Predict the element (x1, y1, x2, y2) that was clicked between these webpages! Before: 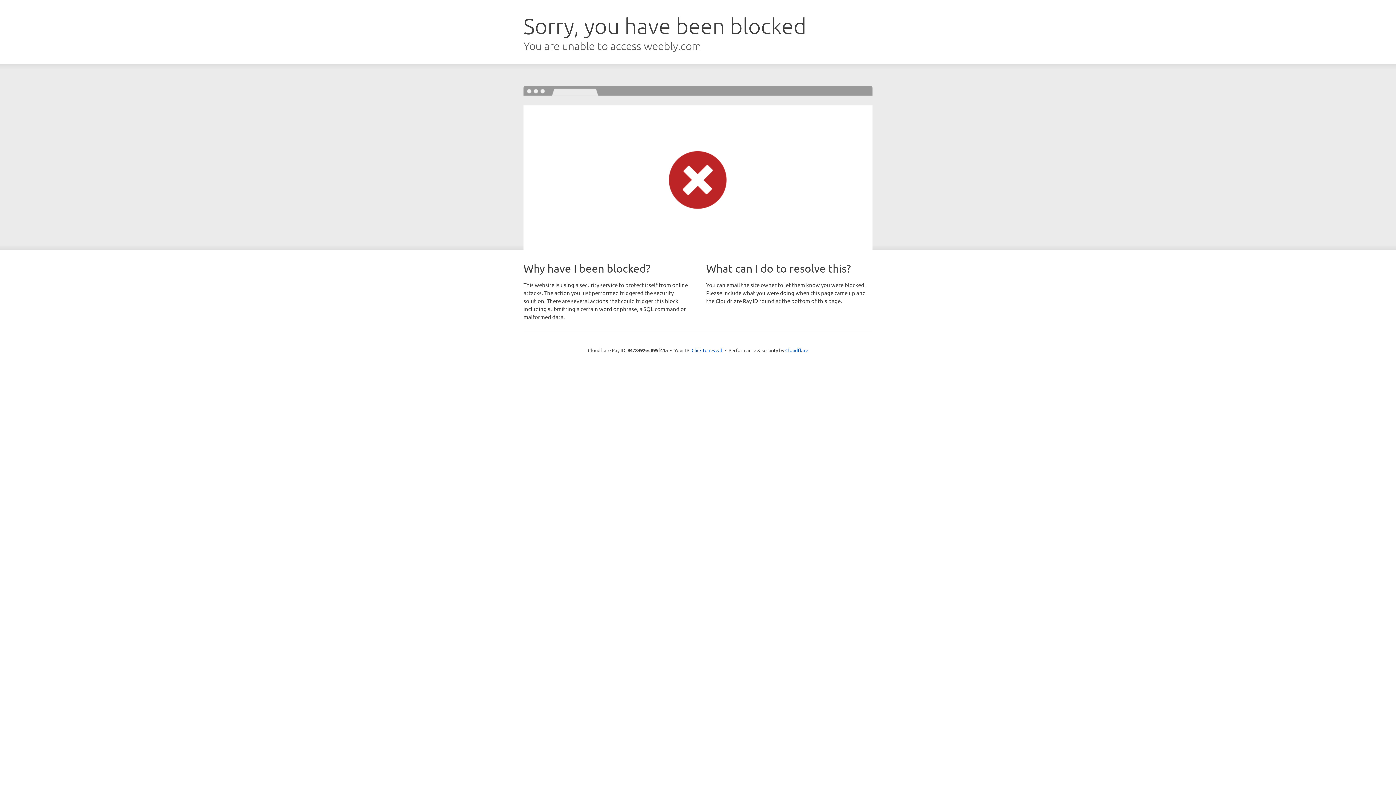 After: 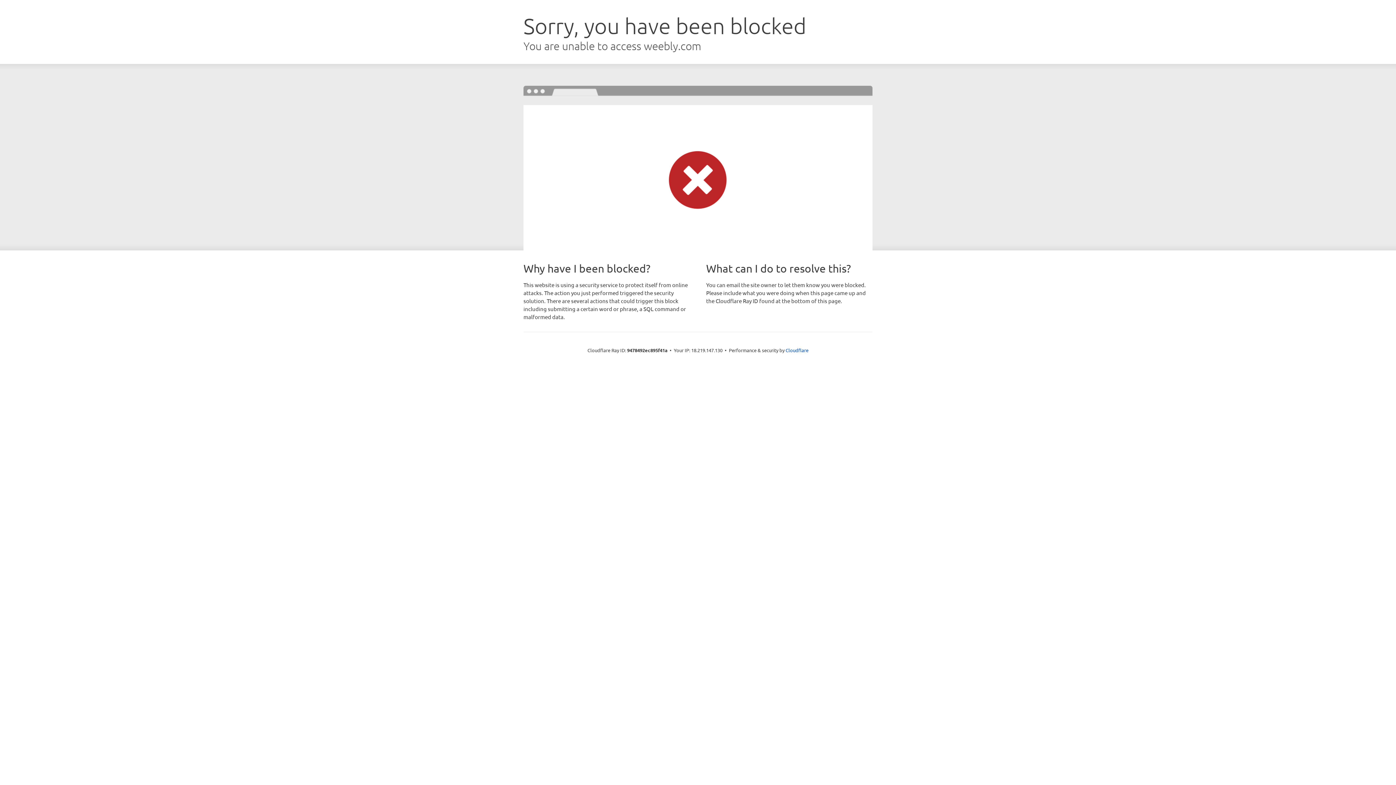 Action: bbox: (691, 346, 722, 353) label: Click to reveal